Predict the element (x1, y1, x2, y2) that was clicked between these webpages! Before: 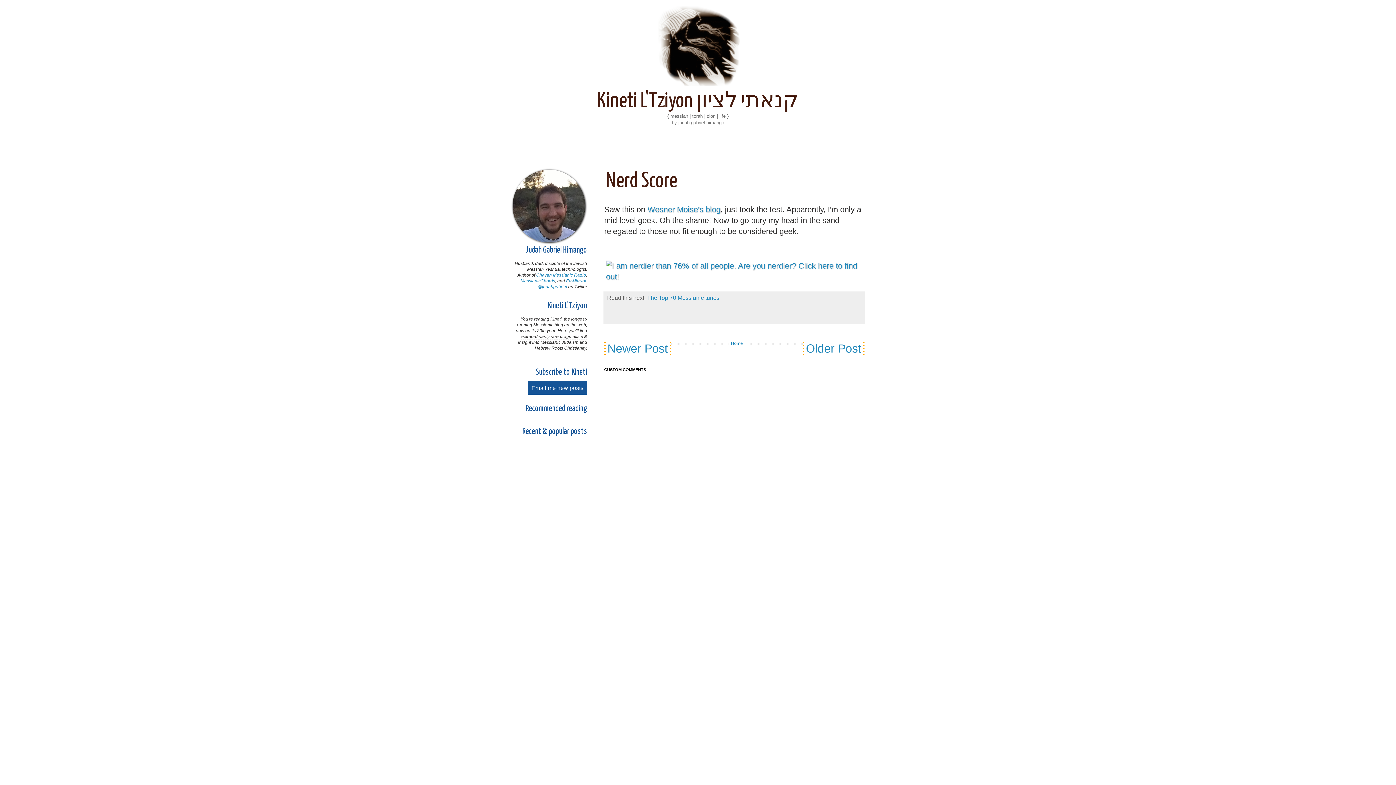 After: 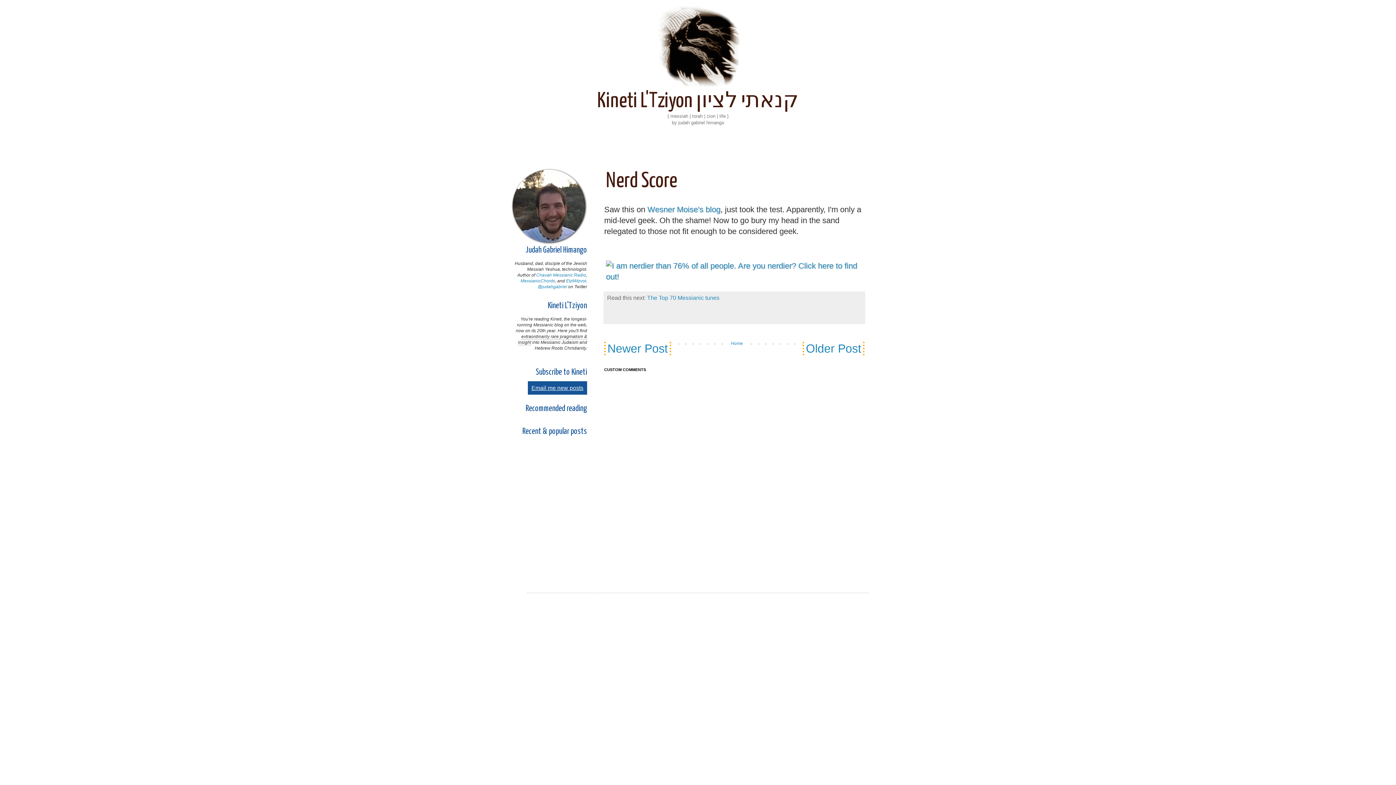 Action: bbox: (528, 381, 587, 394) label: Email me new posts